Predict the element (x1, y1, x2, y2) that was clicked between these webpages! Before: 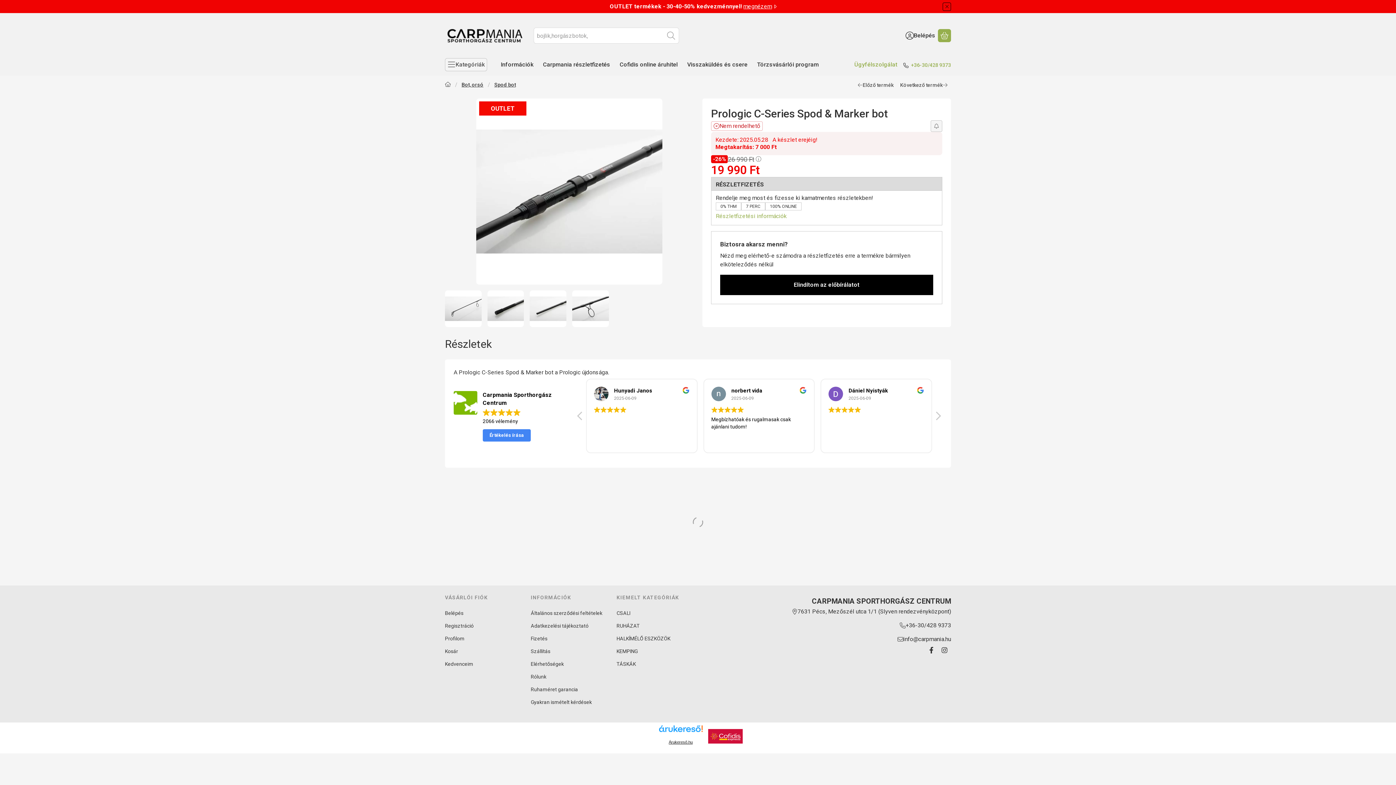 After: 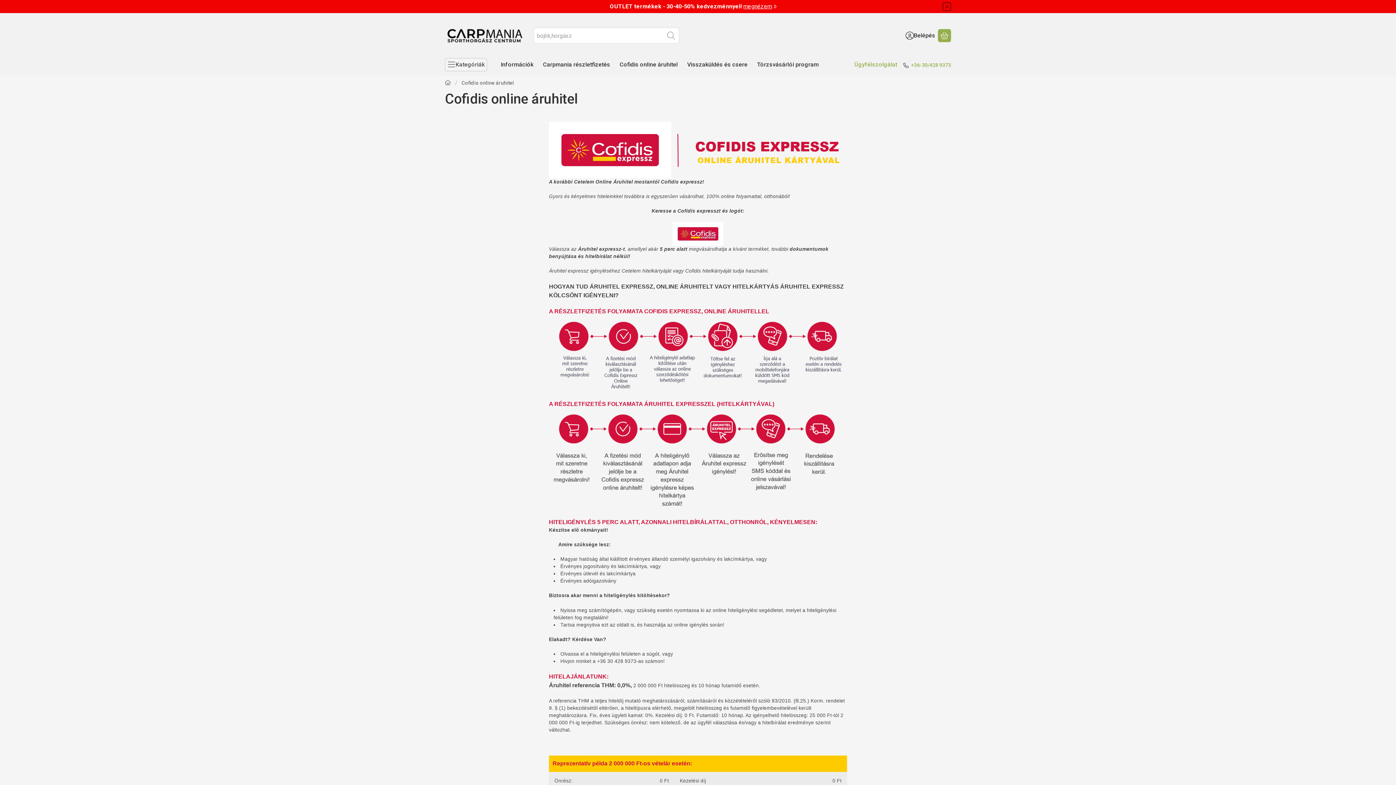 Action: label: Cofidis online áruhitel menüpont bbox: (615, 58, 682, 70)